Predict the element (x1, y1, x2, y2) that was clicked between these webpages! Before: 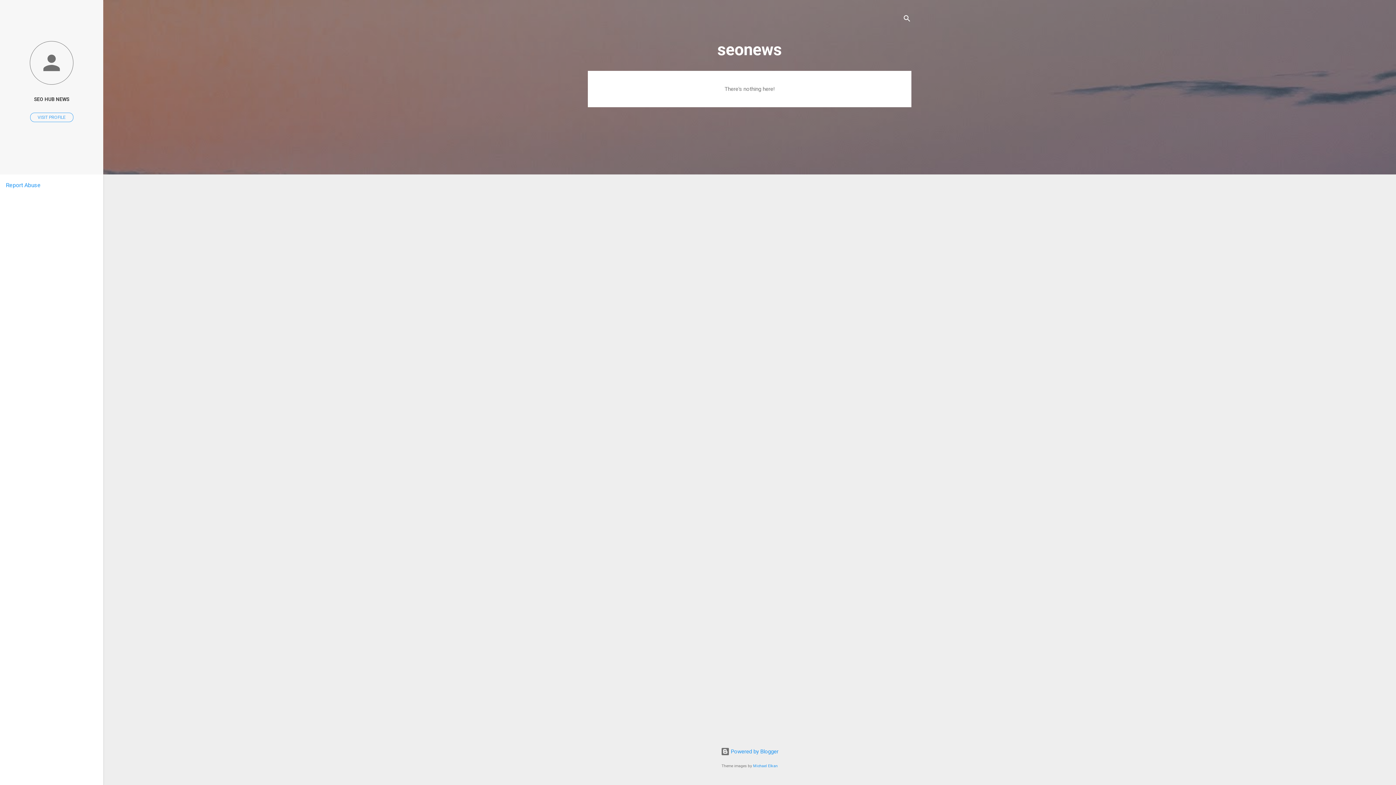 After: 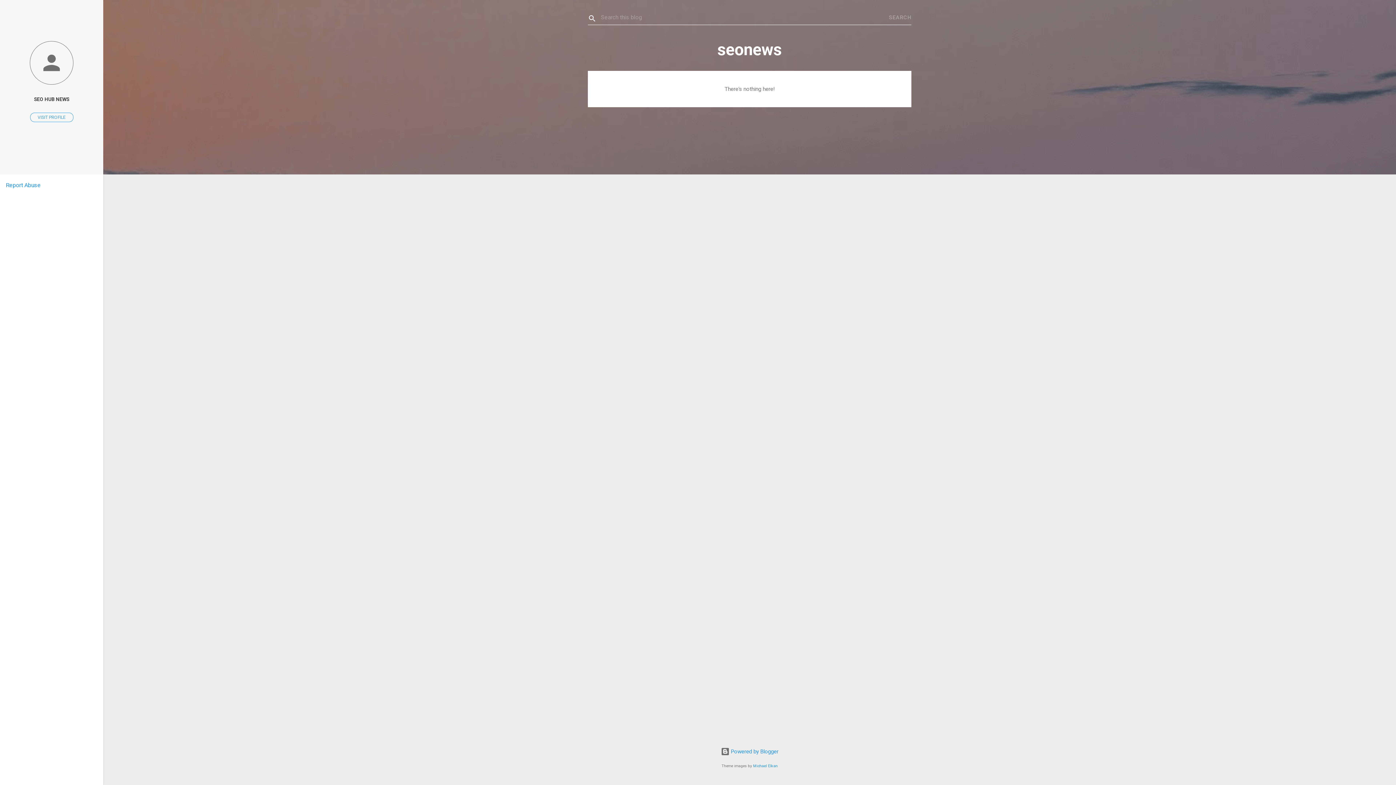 Action: bbox: (902, 8, 911, 30) label: Search